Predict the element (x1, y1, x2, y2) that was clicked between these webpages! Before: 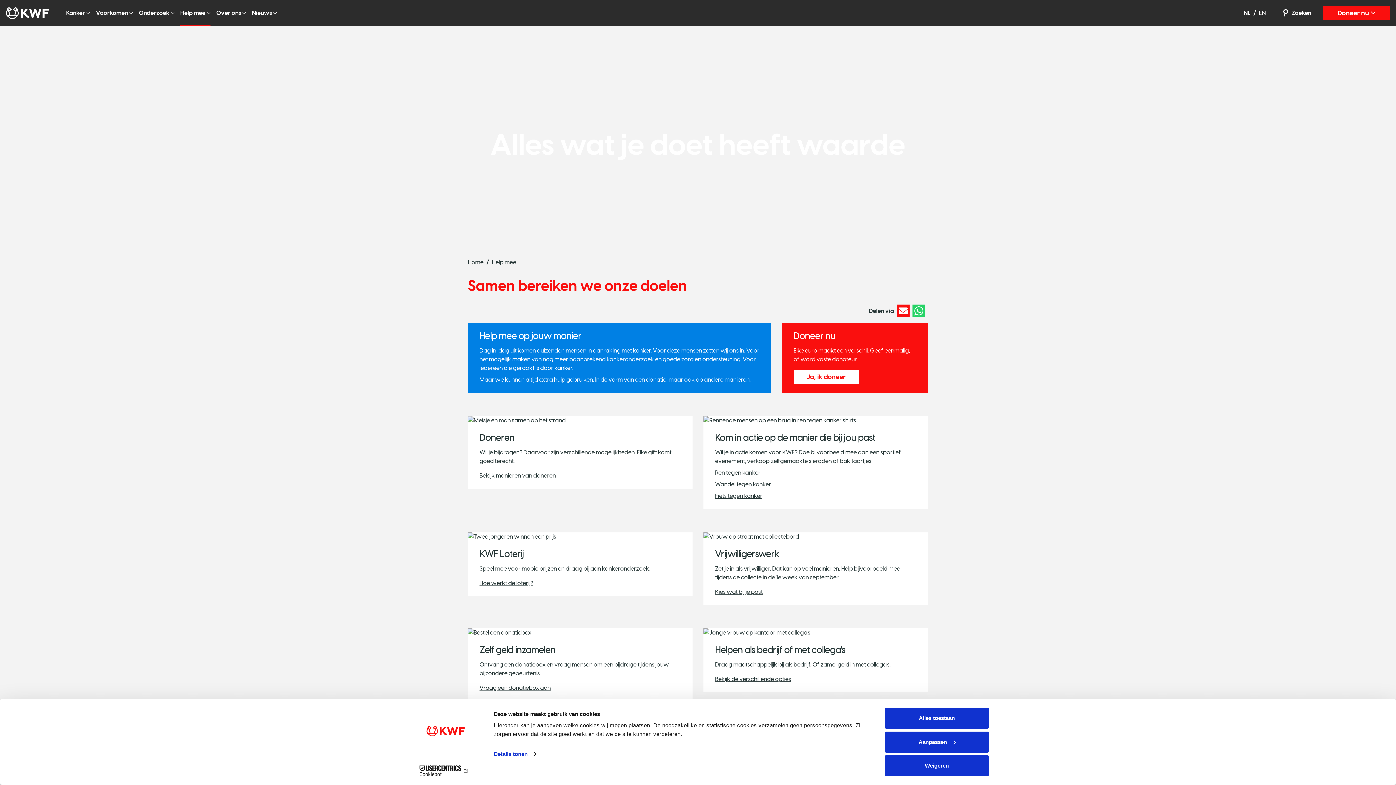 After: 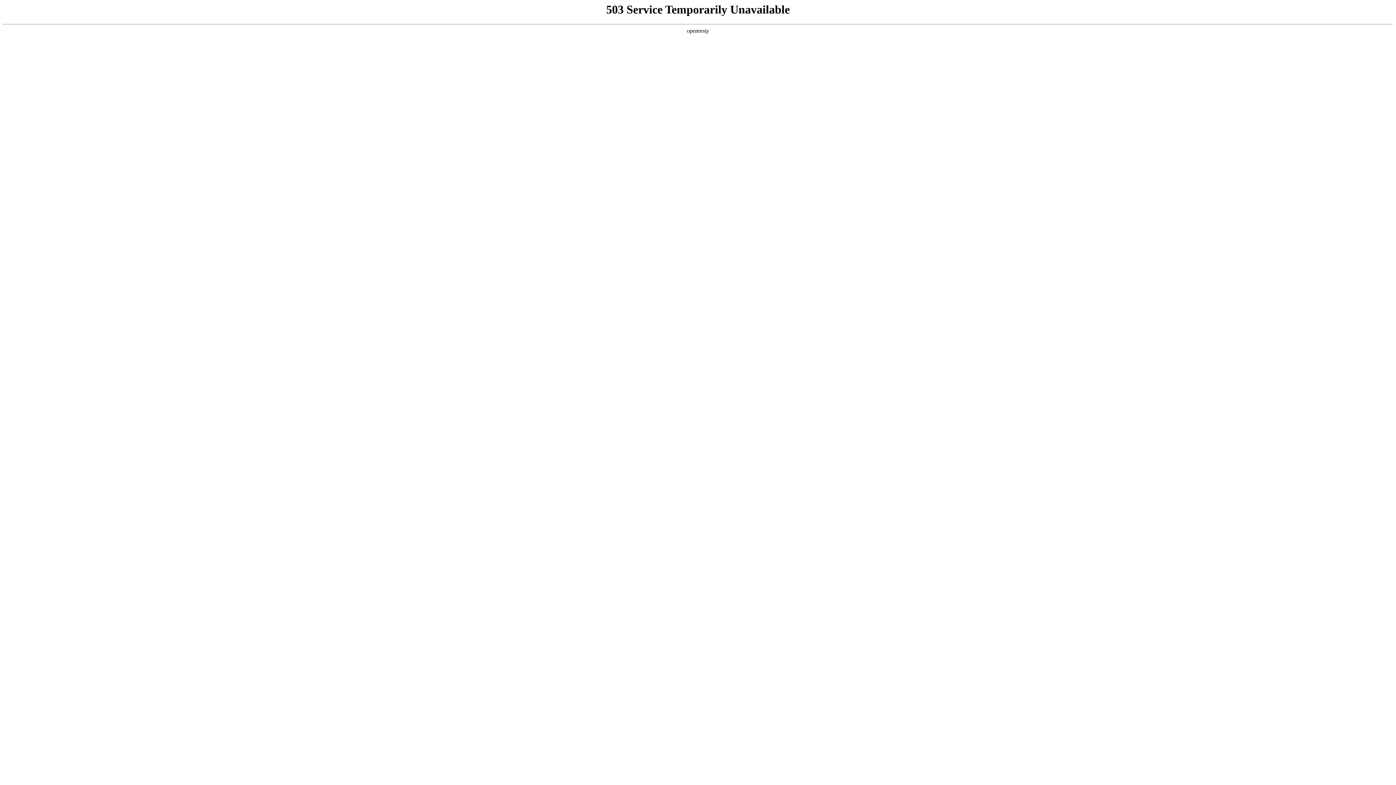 Action: label: Nieuws bbox: (252, 0, 277, 26)